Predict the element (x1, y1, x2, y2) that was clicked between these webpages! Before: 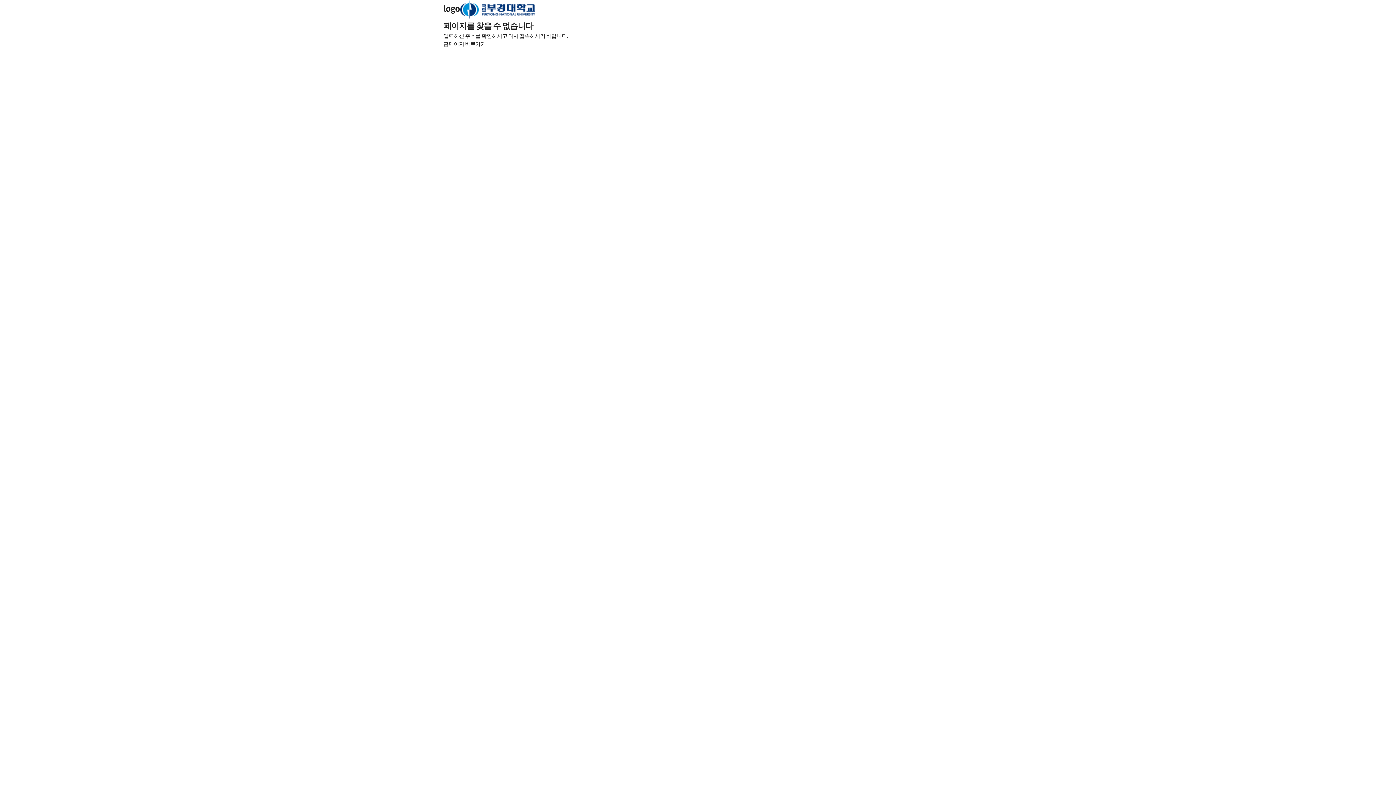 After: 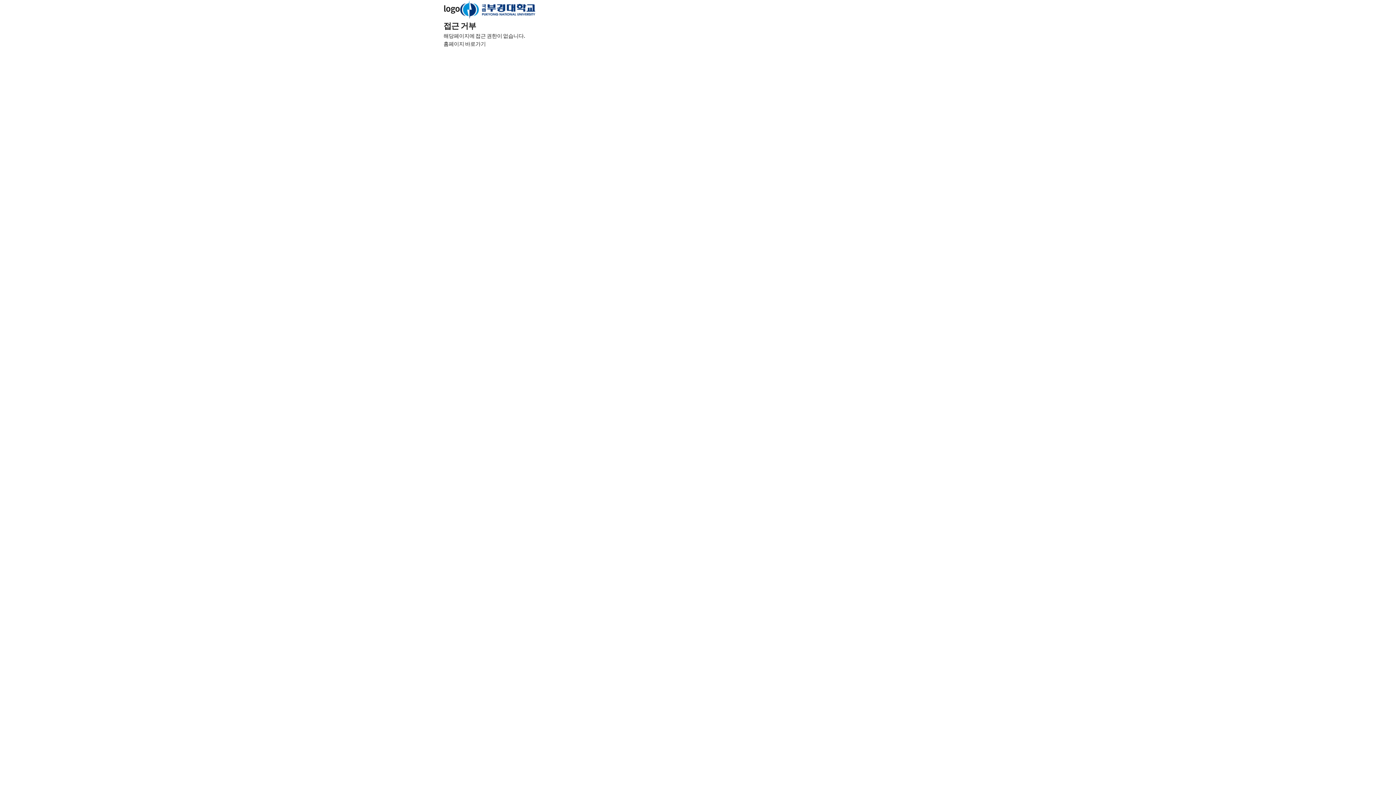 Action: label: logo bbox: (443, 2, 535, 14)